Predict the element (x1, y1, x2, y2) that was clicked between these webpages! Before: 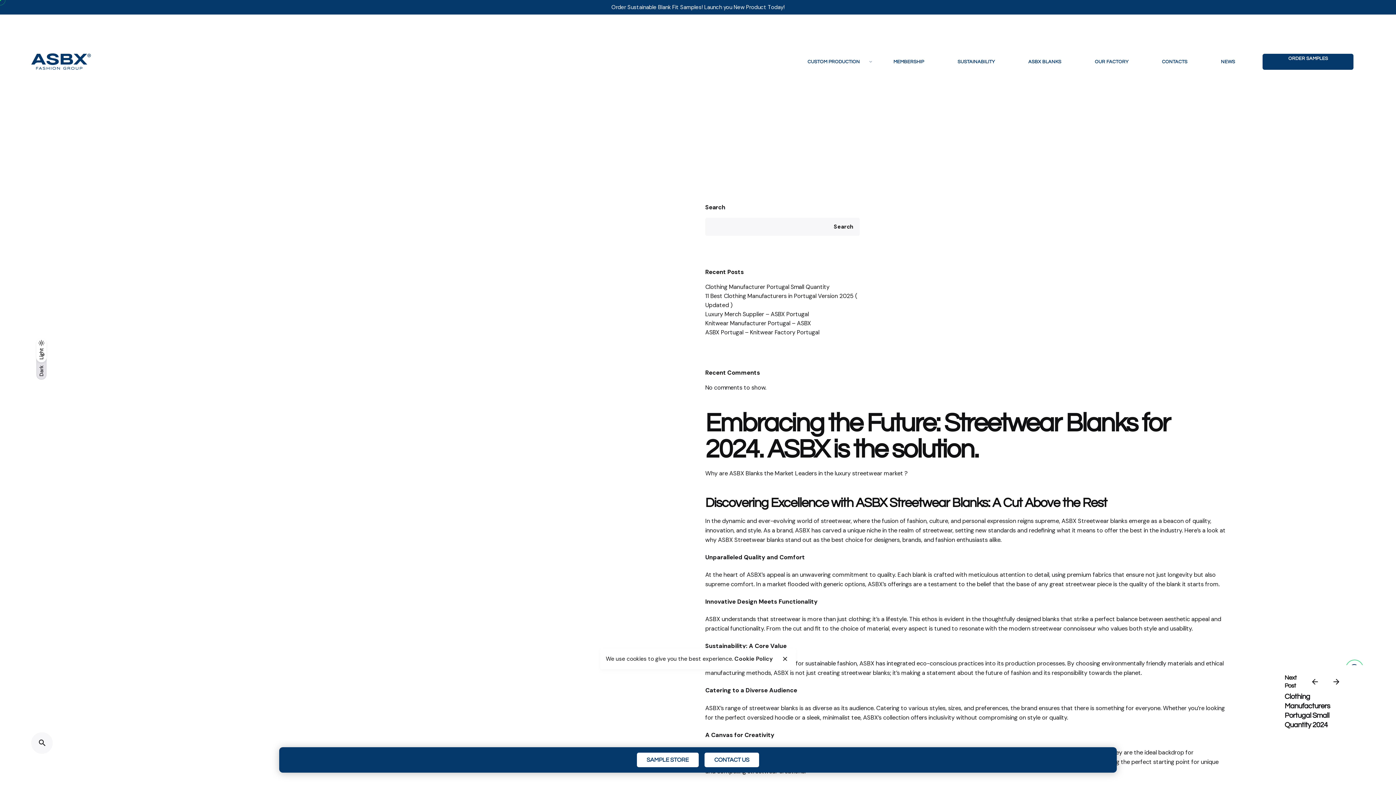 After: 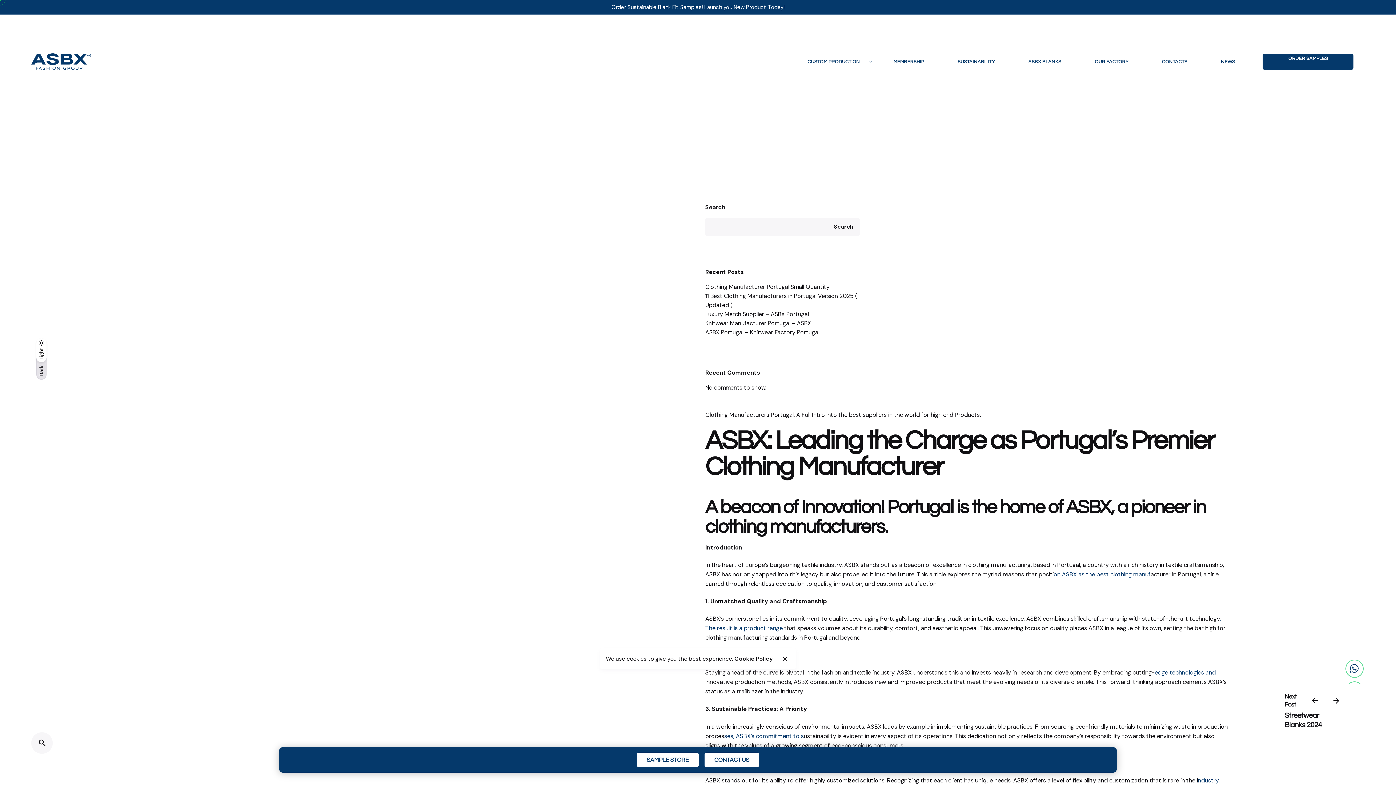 Action: bbox: (1304, 671, 1325, 692)